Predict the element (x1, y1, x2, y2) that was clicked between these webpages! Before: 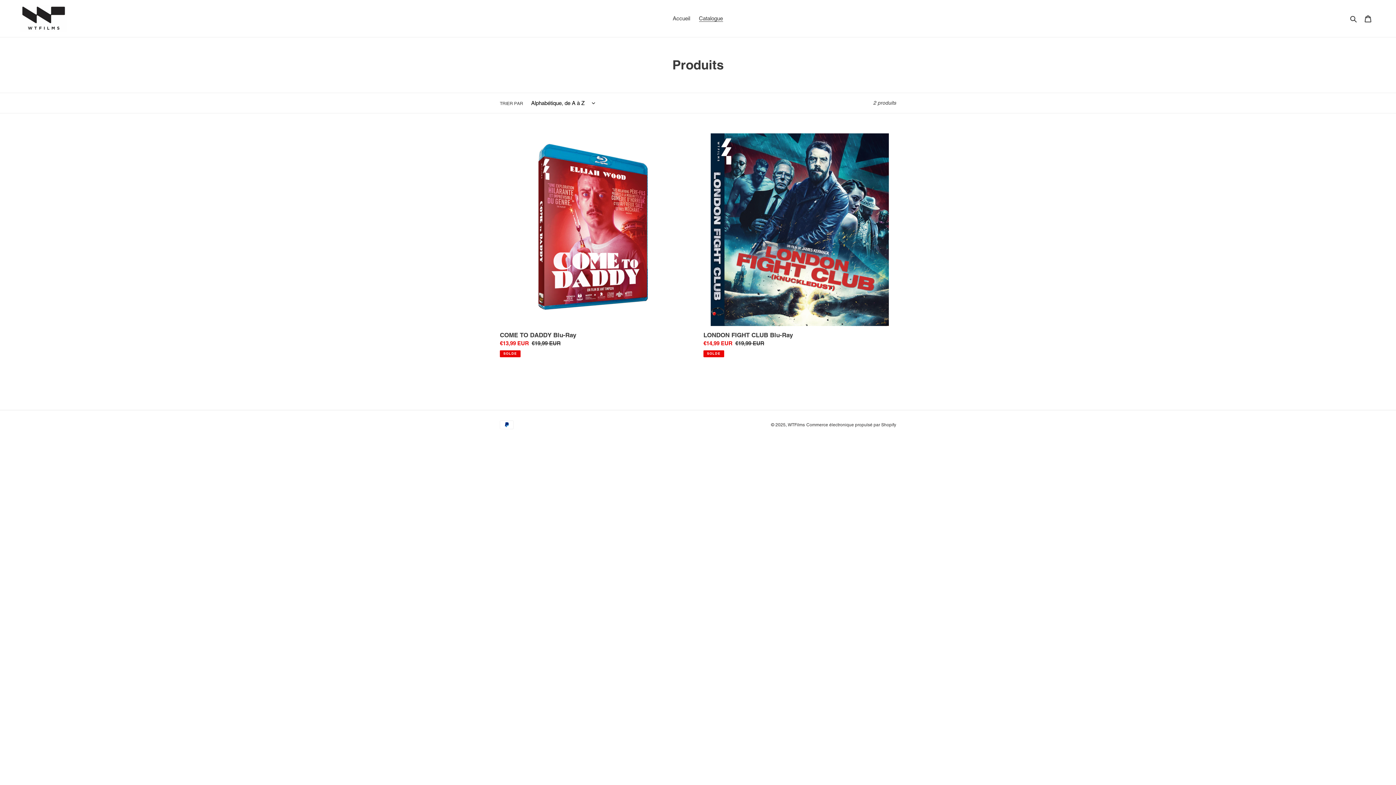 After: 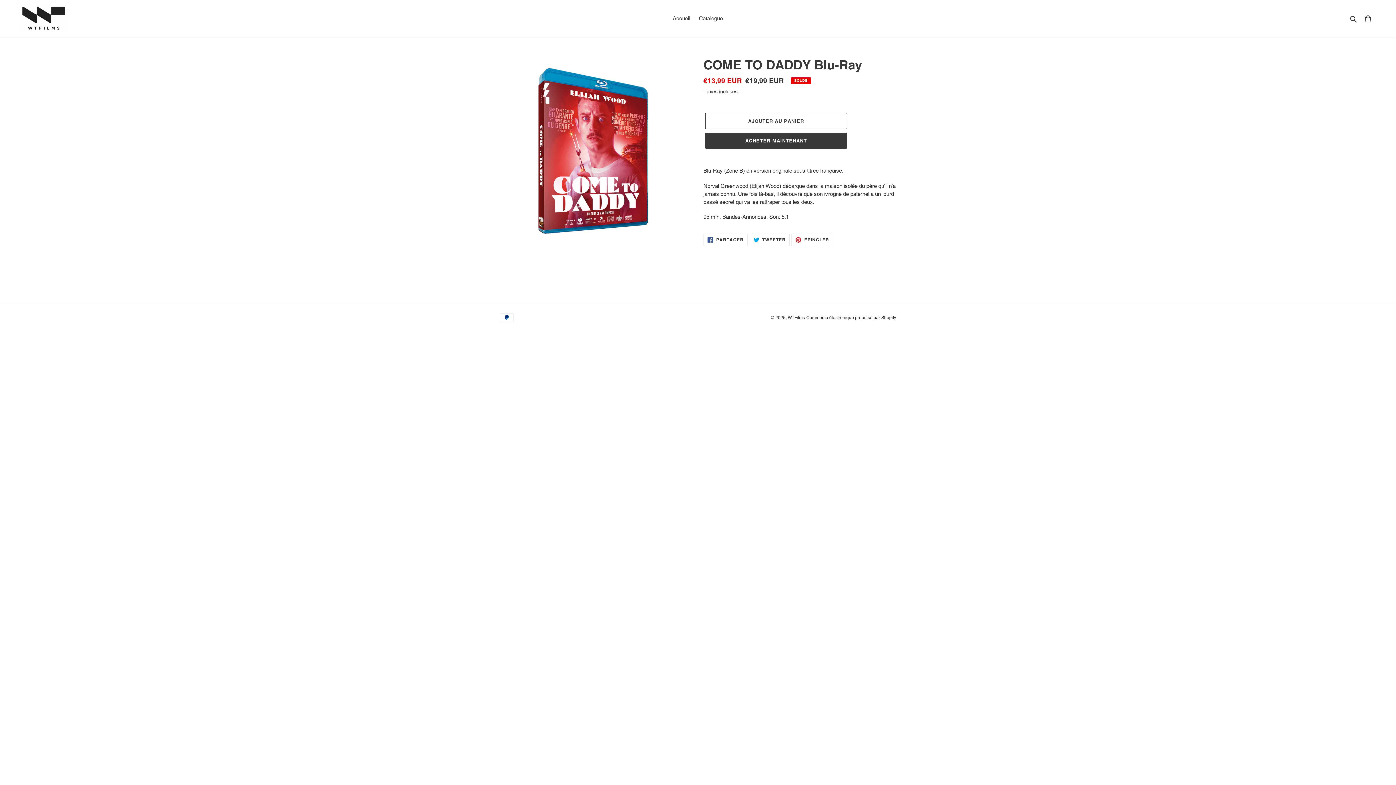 Action: bbox: (500, 133, 692, 357) label: COME TO DADDY Blu-Ray